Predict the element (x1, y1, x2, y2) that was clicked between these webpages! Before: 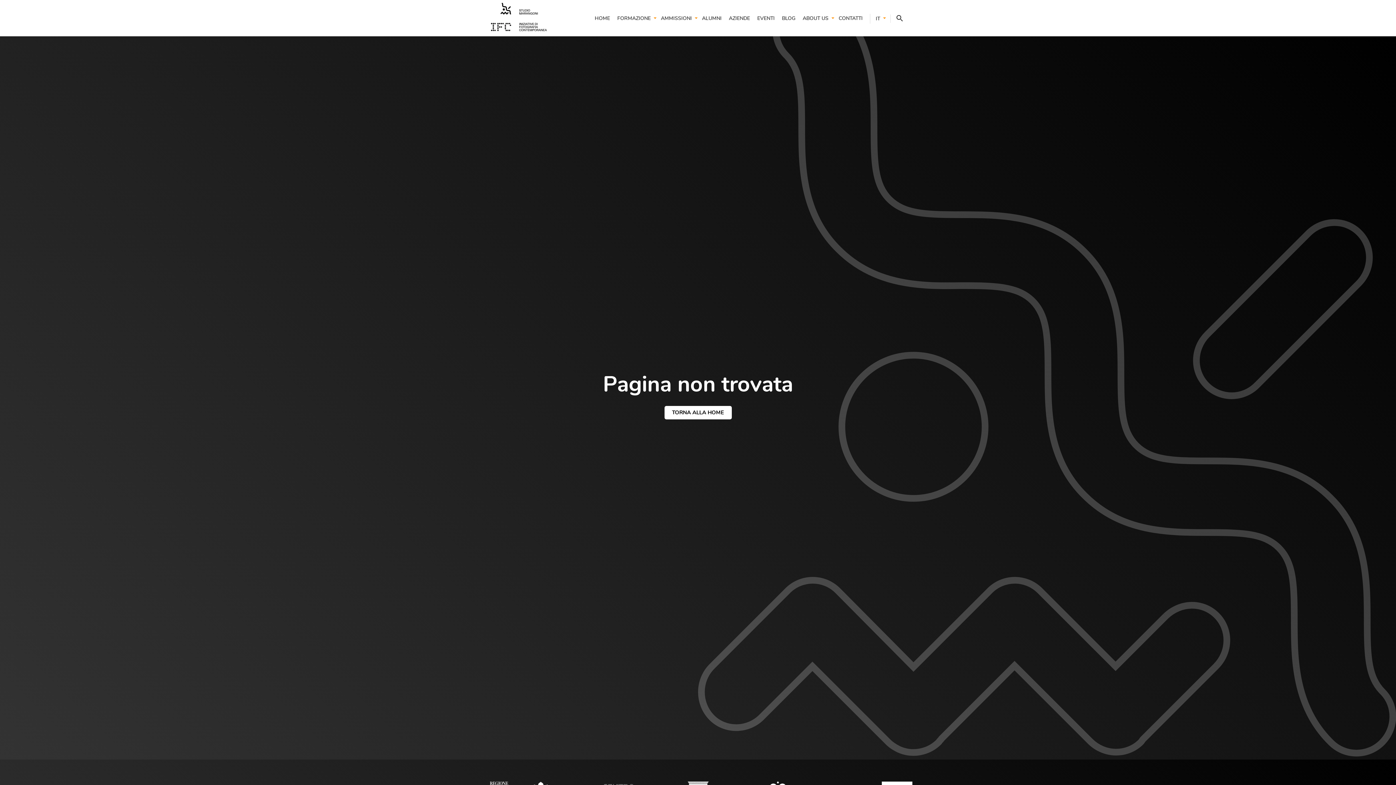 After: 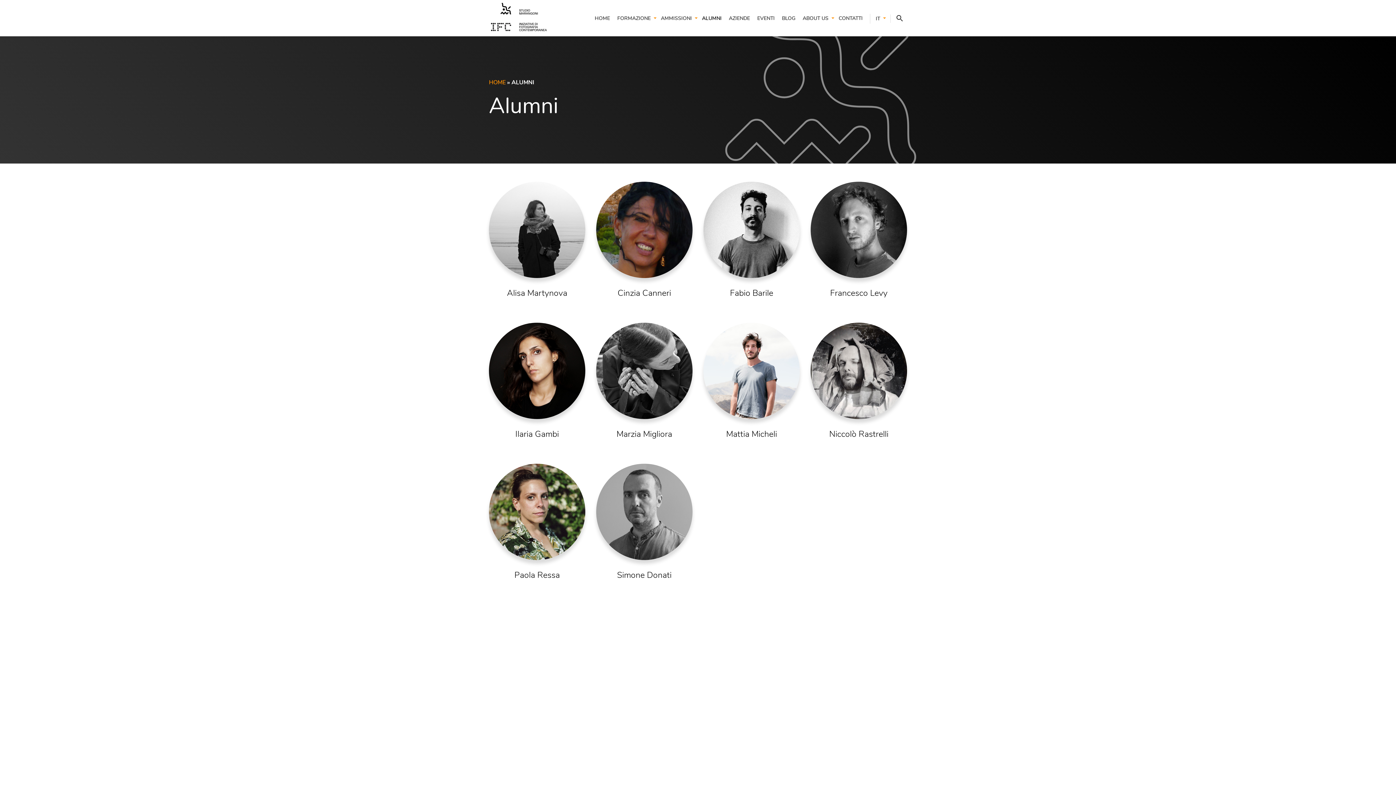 Action: bbox: (702, 13, 721, 24) label: ALUMNI